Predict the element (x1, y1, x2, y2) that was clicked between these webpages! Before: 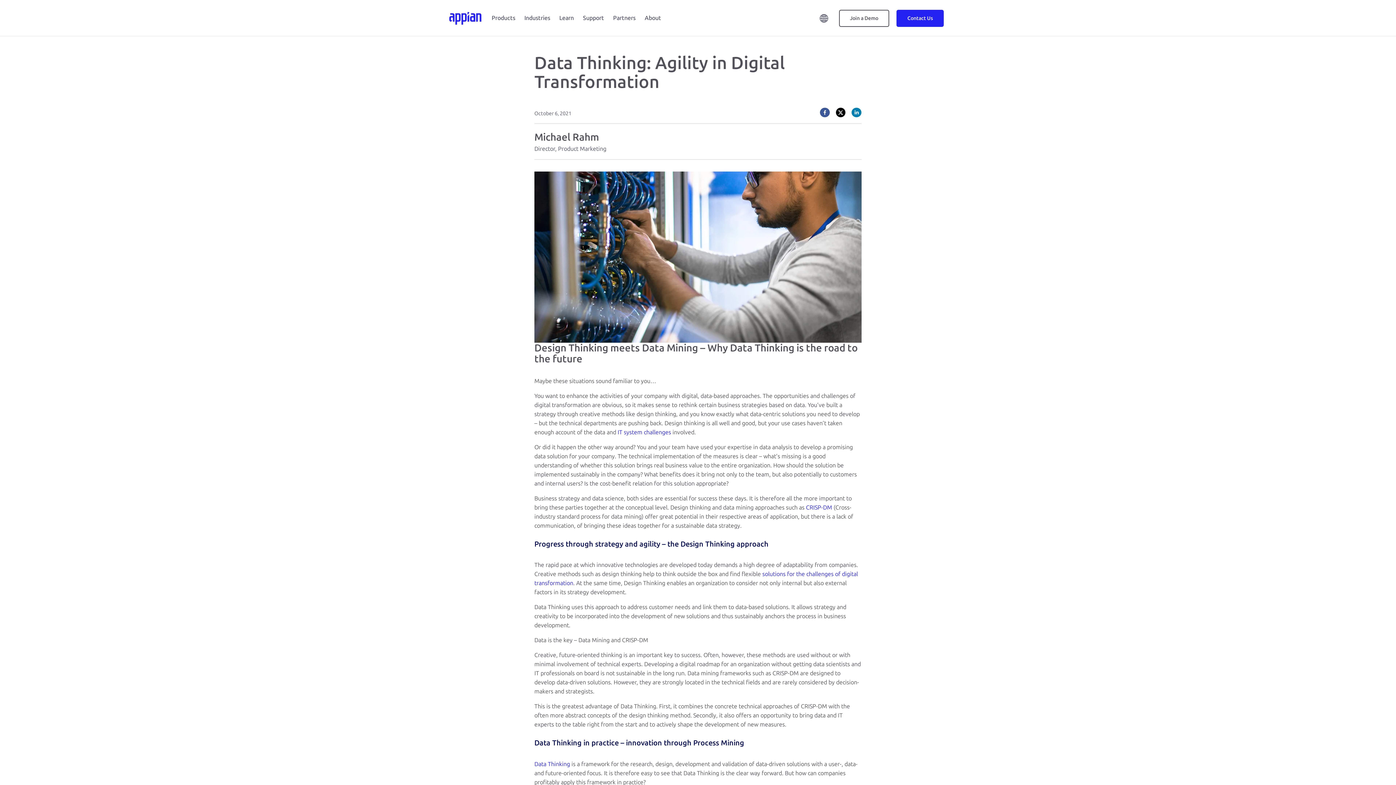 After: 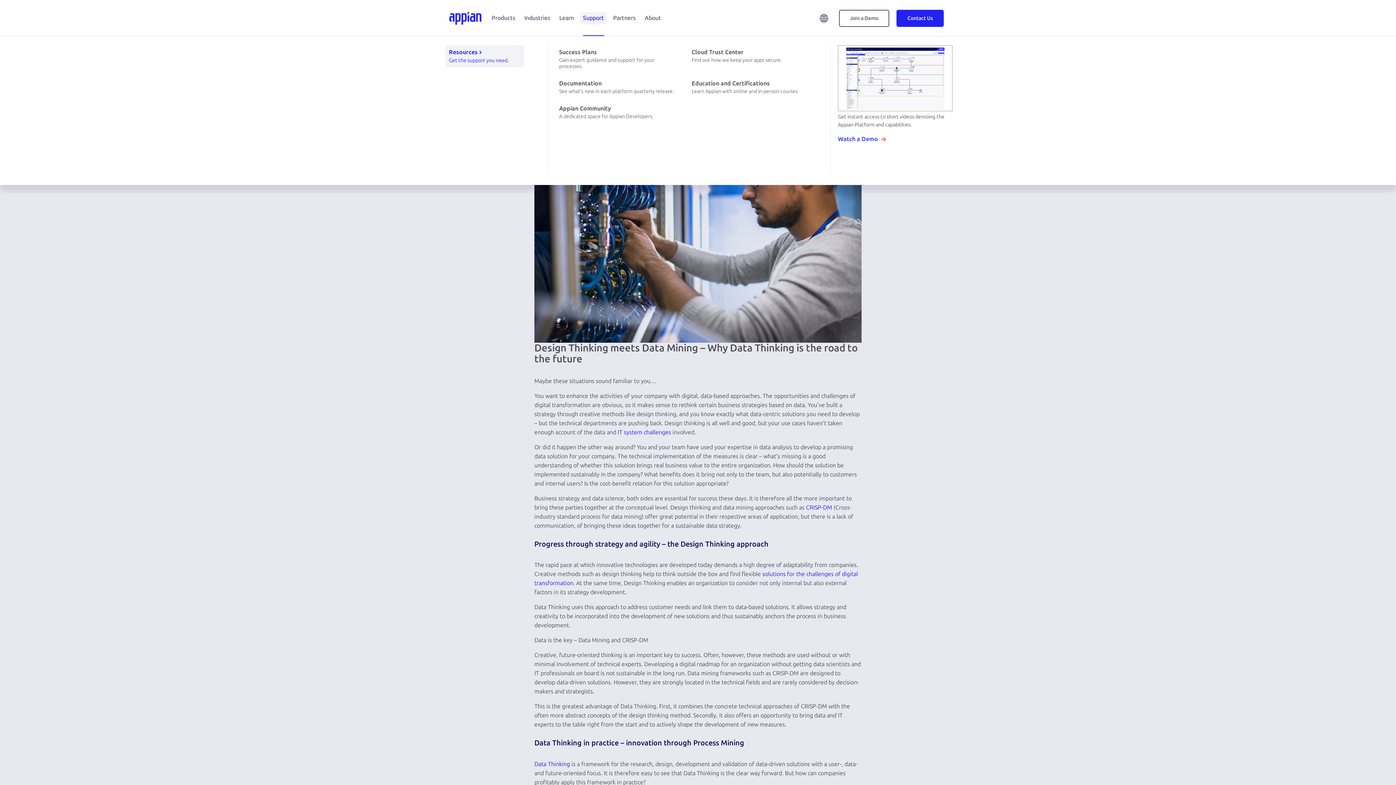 Action: label: Support bbox: (580, 12, 606, 24)